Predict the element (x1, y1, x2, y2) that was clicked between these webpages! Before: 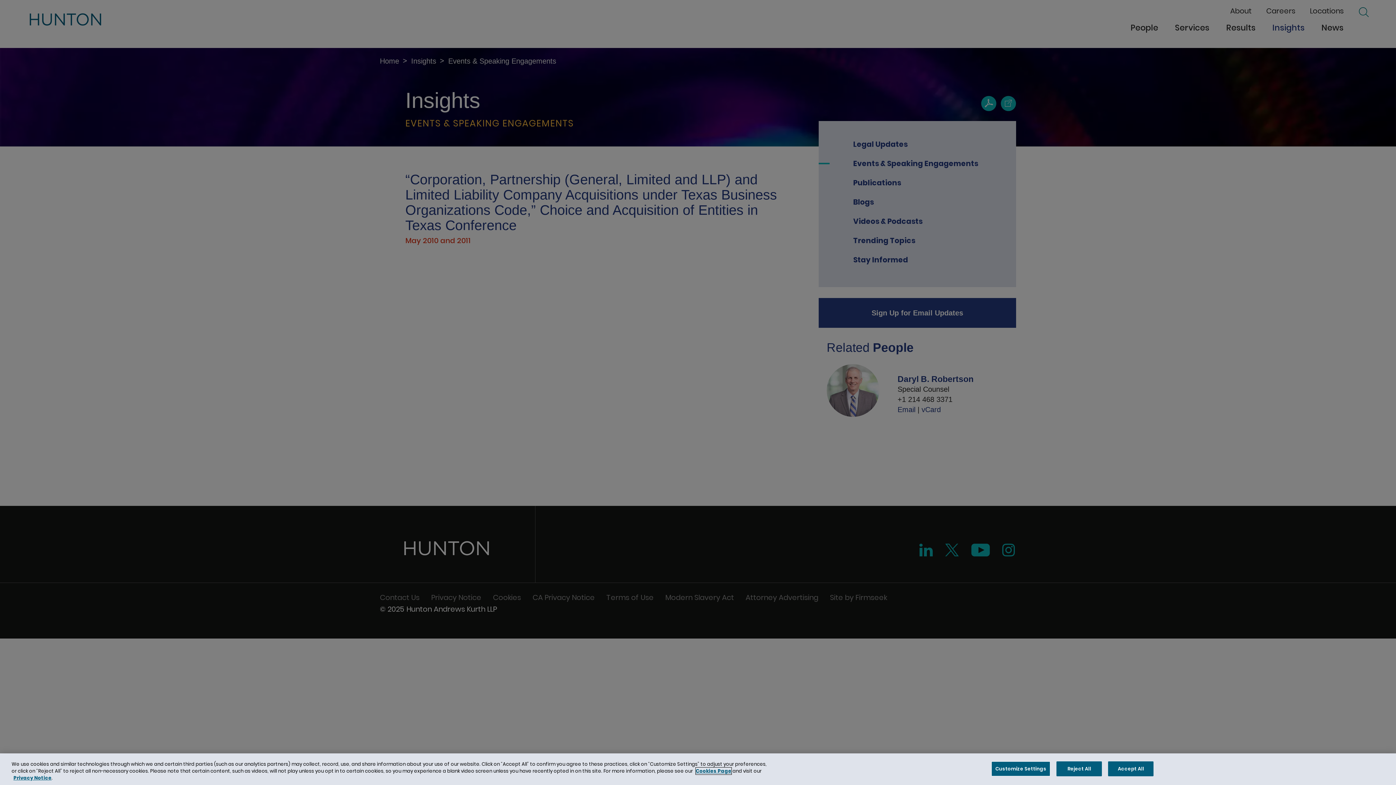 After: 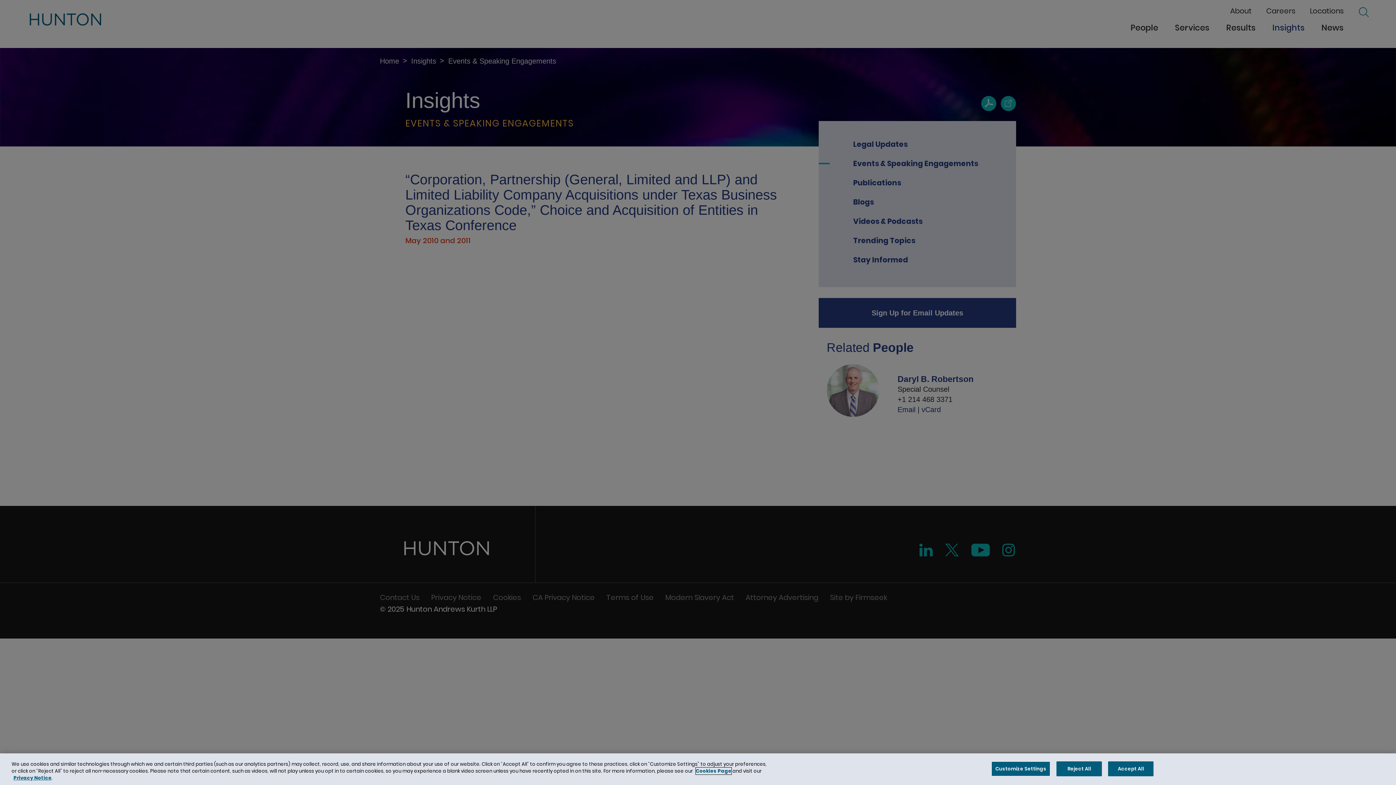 Action: bbox: (696, 768, 731, 774) label: Cookies Page